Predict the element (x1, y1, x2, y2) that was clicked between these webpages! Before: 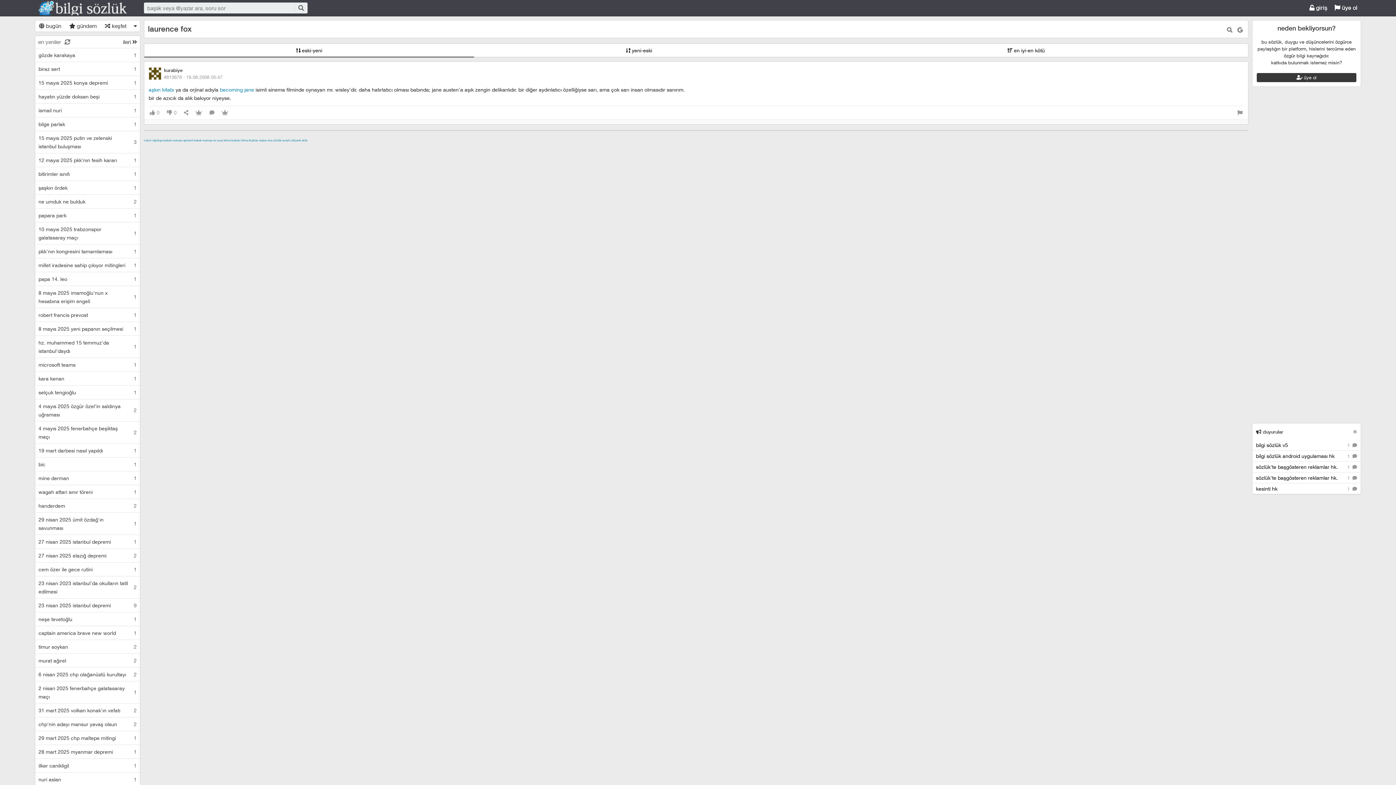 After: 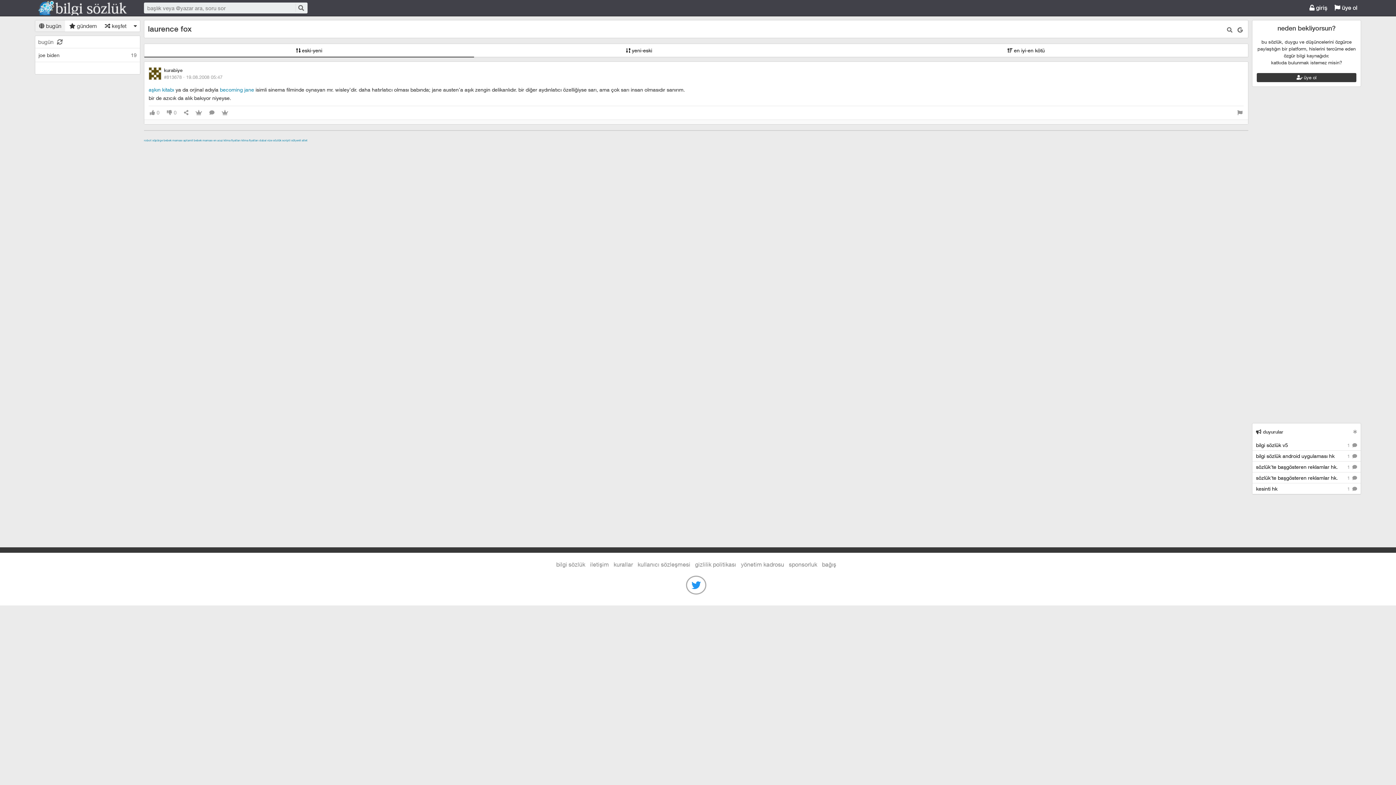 Action: bbox: (35, 20, 65, 31) label:  bugün